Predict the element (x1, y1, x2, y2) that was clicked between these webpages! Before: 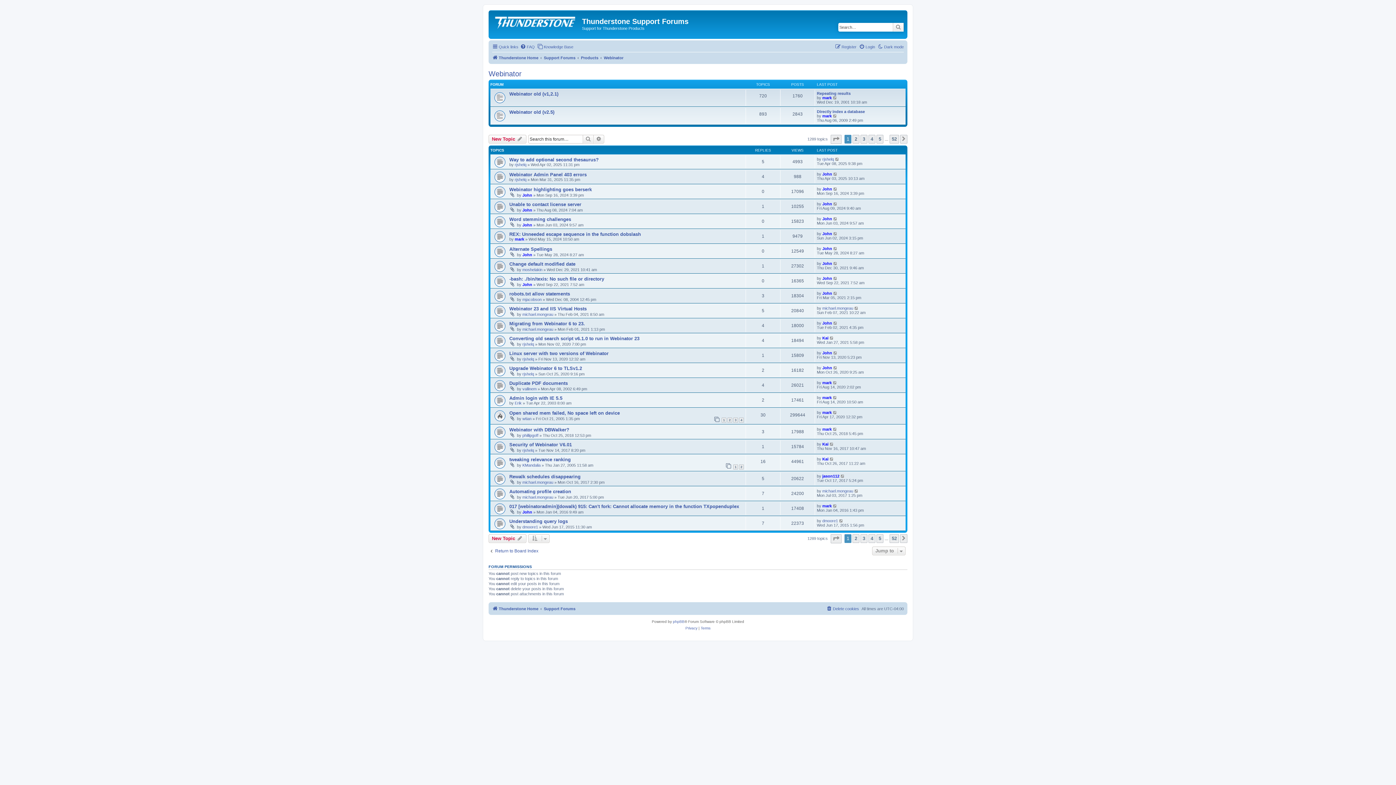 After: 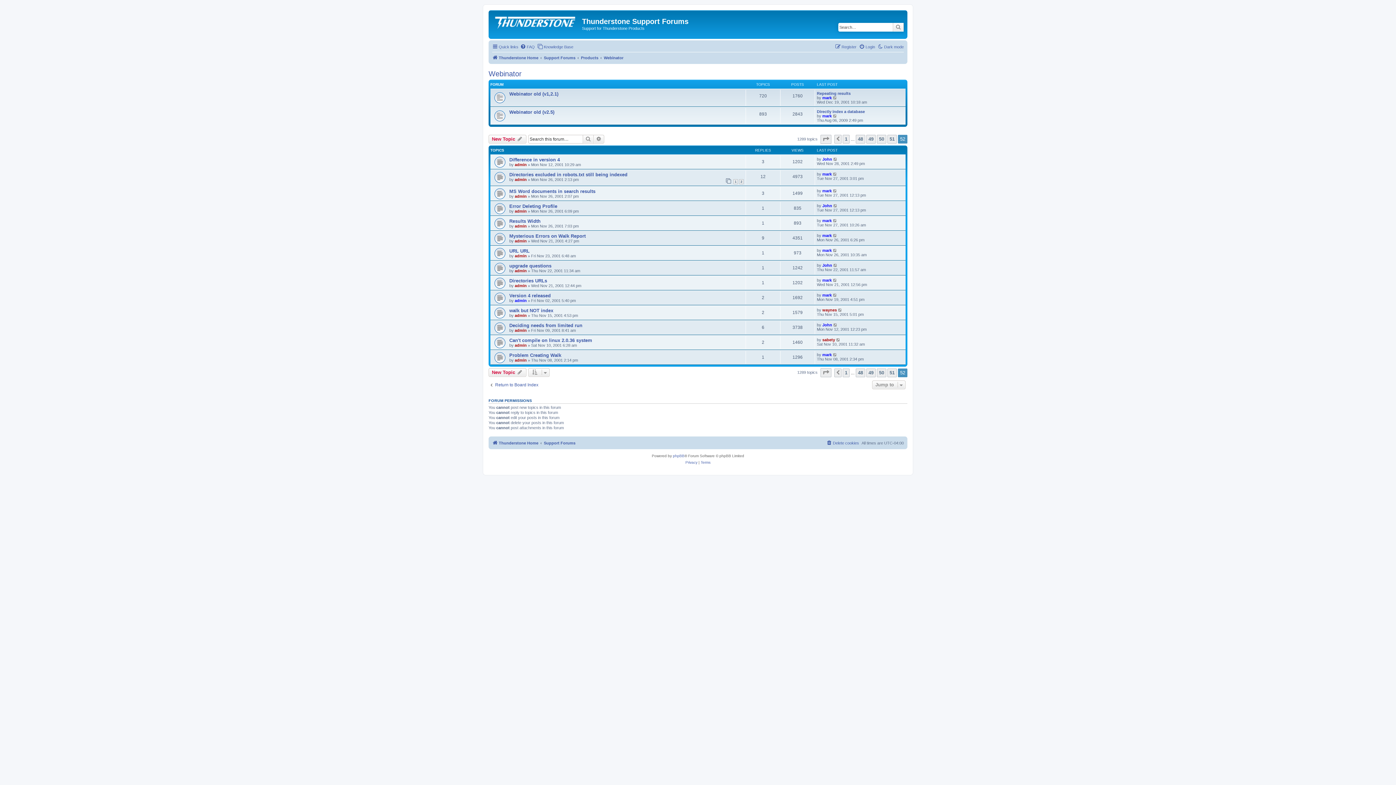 Action: label: 52 bbox: (889, 534, 899, 543)